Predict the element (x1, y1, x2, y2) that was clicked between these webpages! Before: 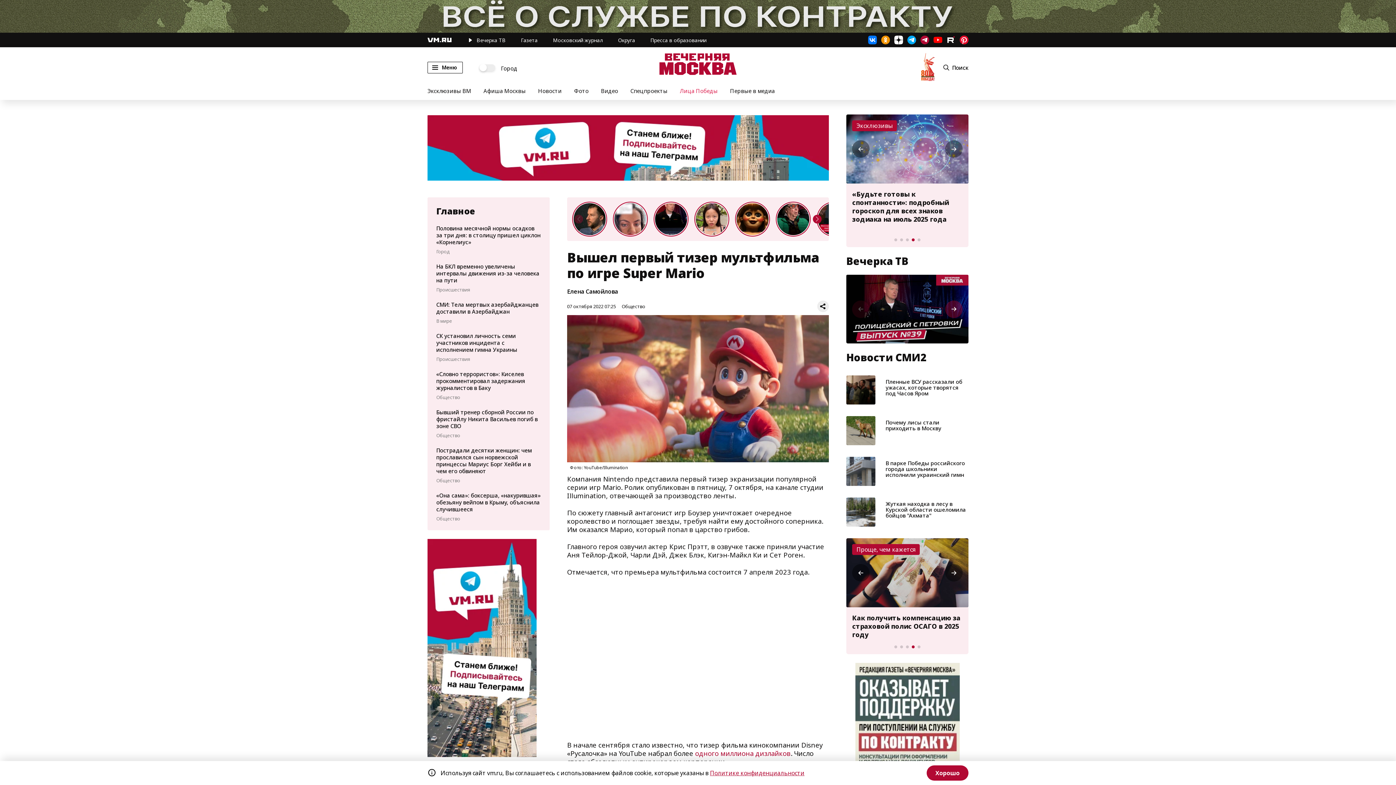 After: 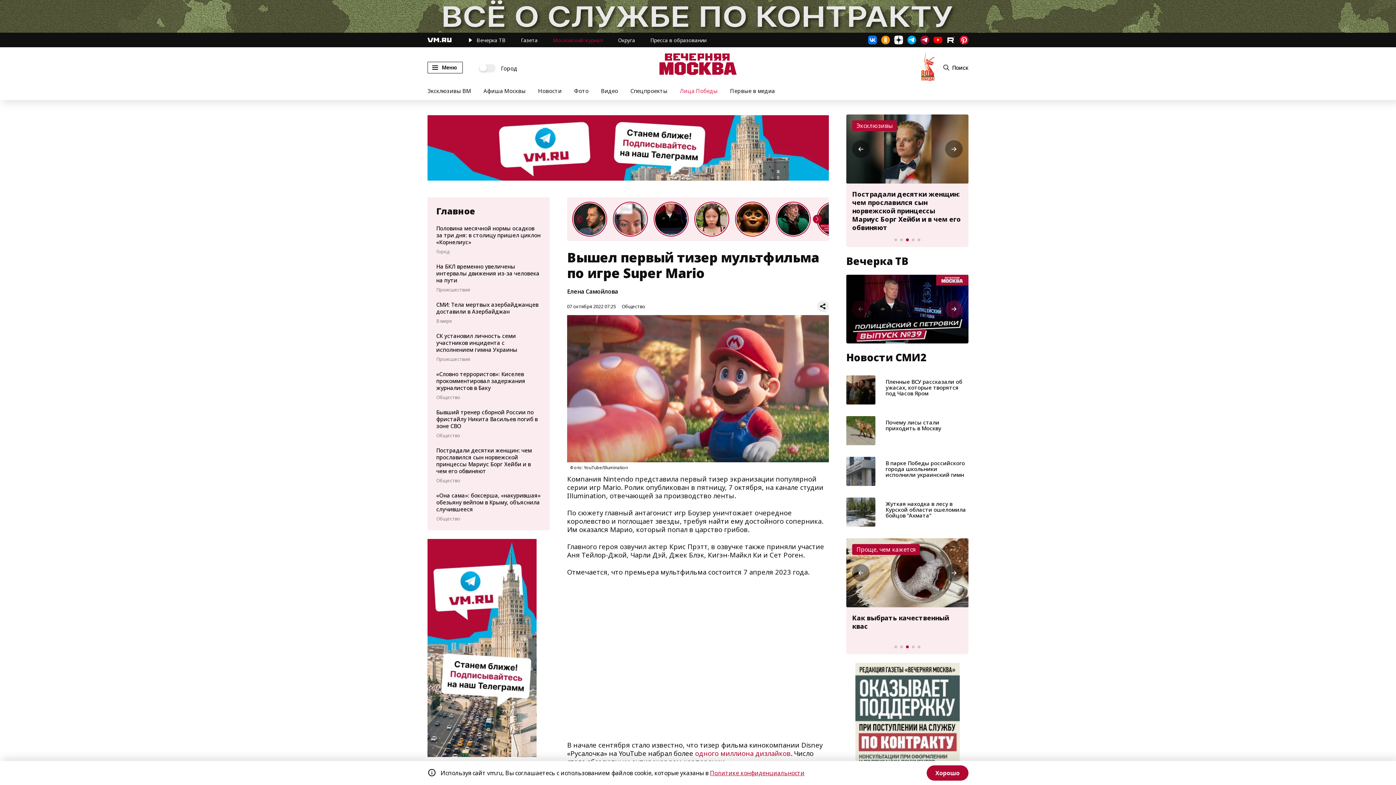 Action: label: Московский журнал bbox: (553, 36, 602, 43)